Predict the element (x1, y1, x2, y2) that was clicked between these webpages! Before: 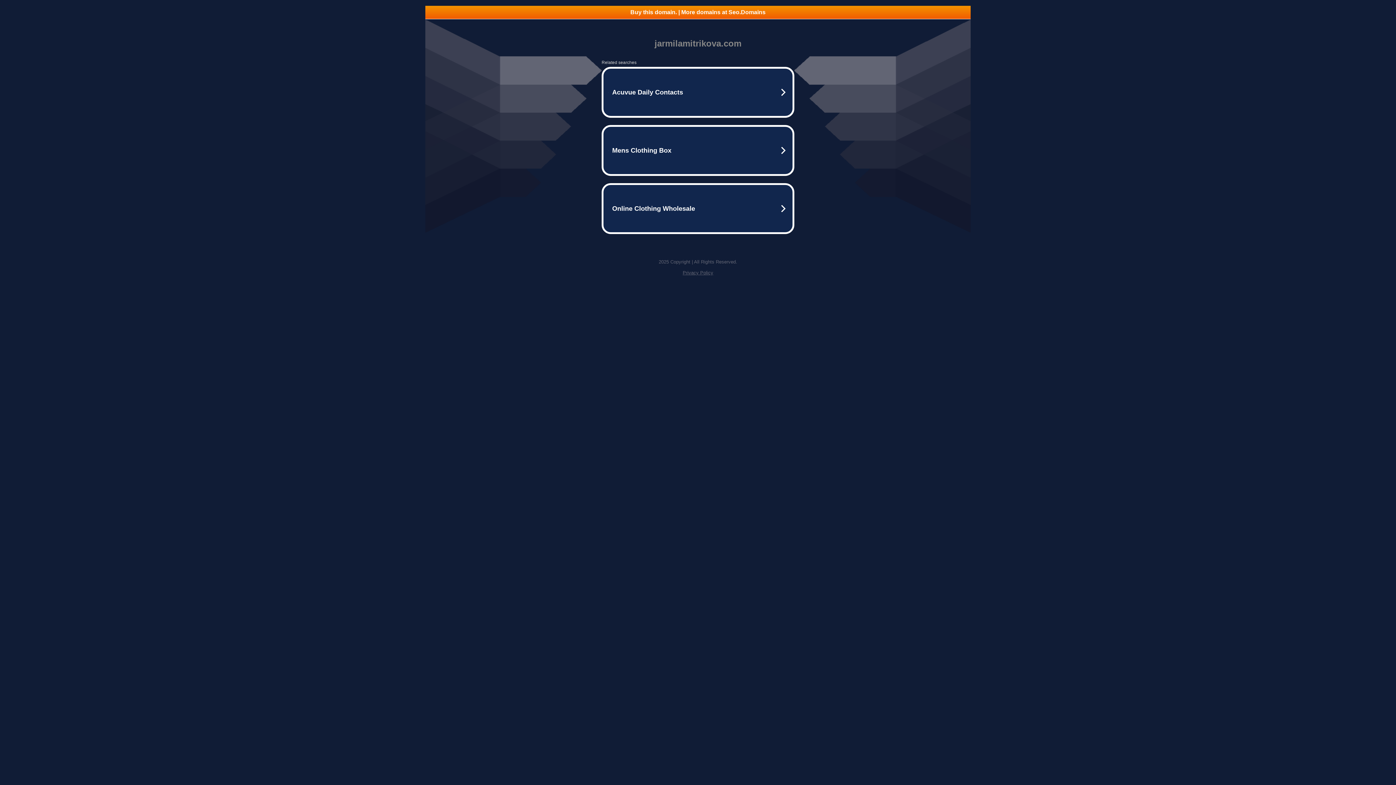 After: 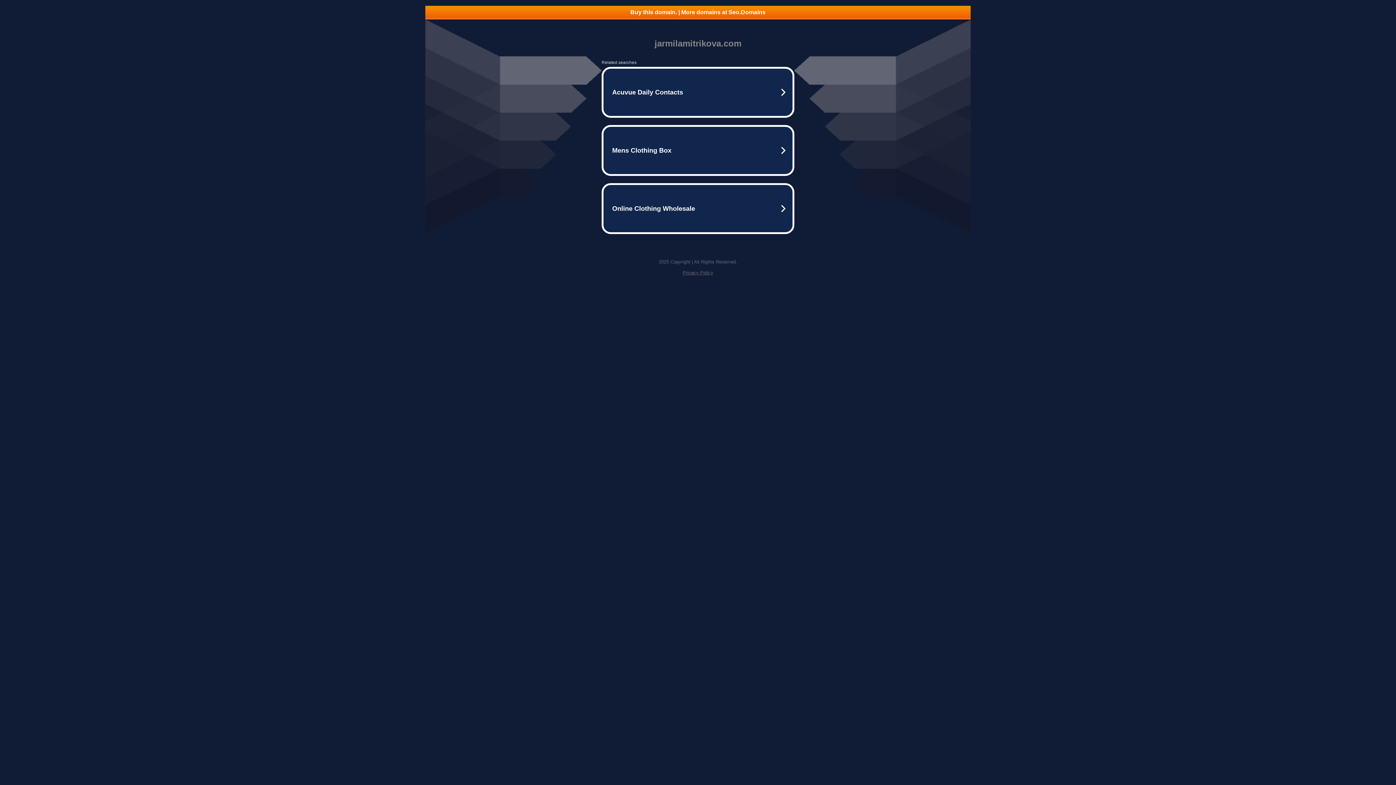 Action: bbox: (425, 5, 970, 18) label: Buy this domain. | More domains at Seo.Domains